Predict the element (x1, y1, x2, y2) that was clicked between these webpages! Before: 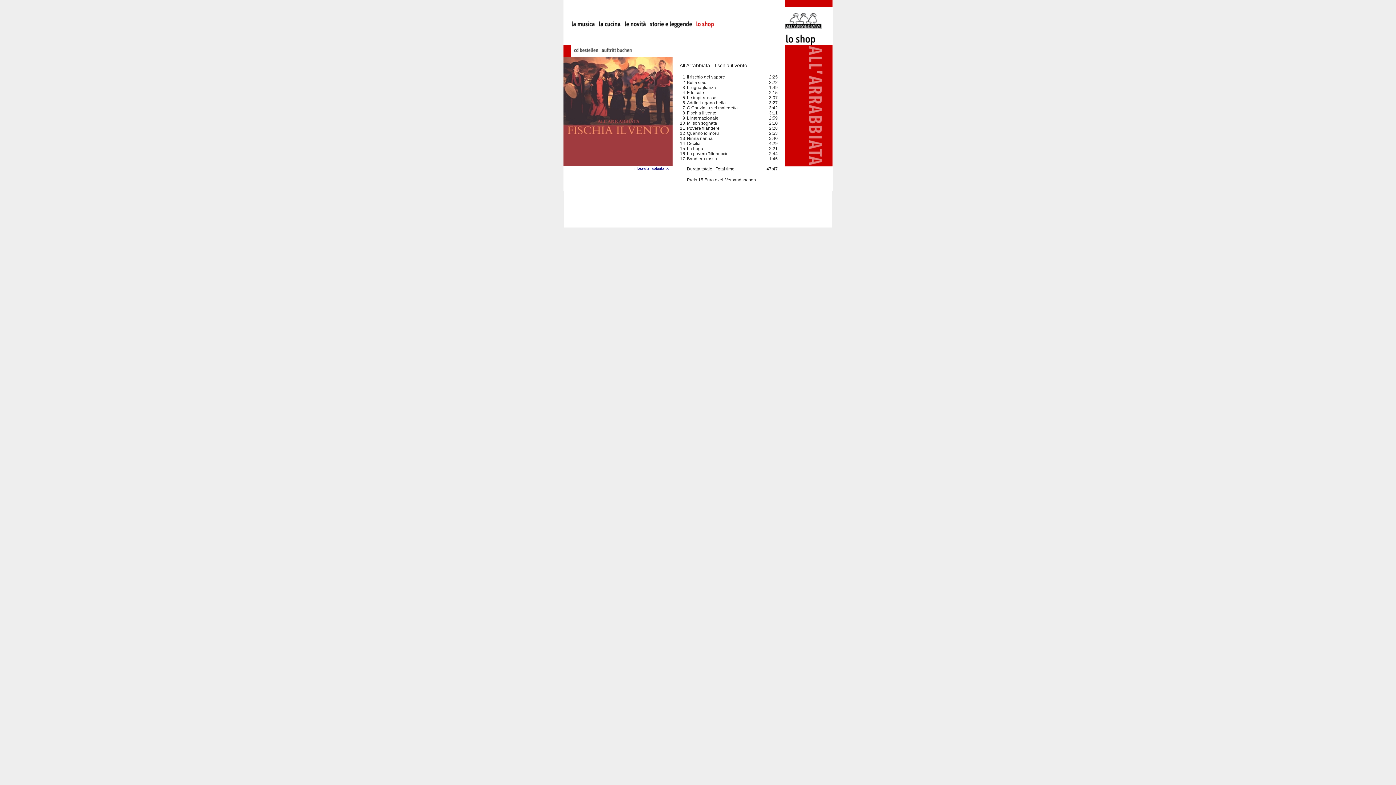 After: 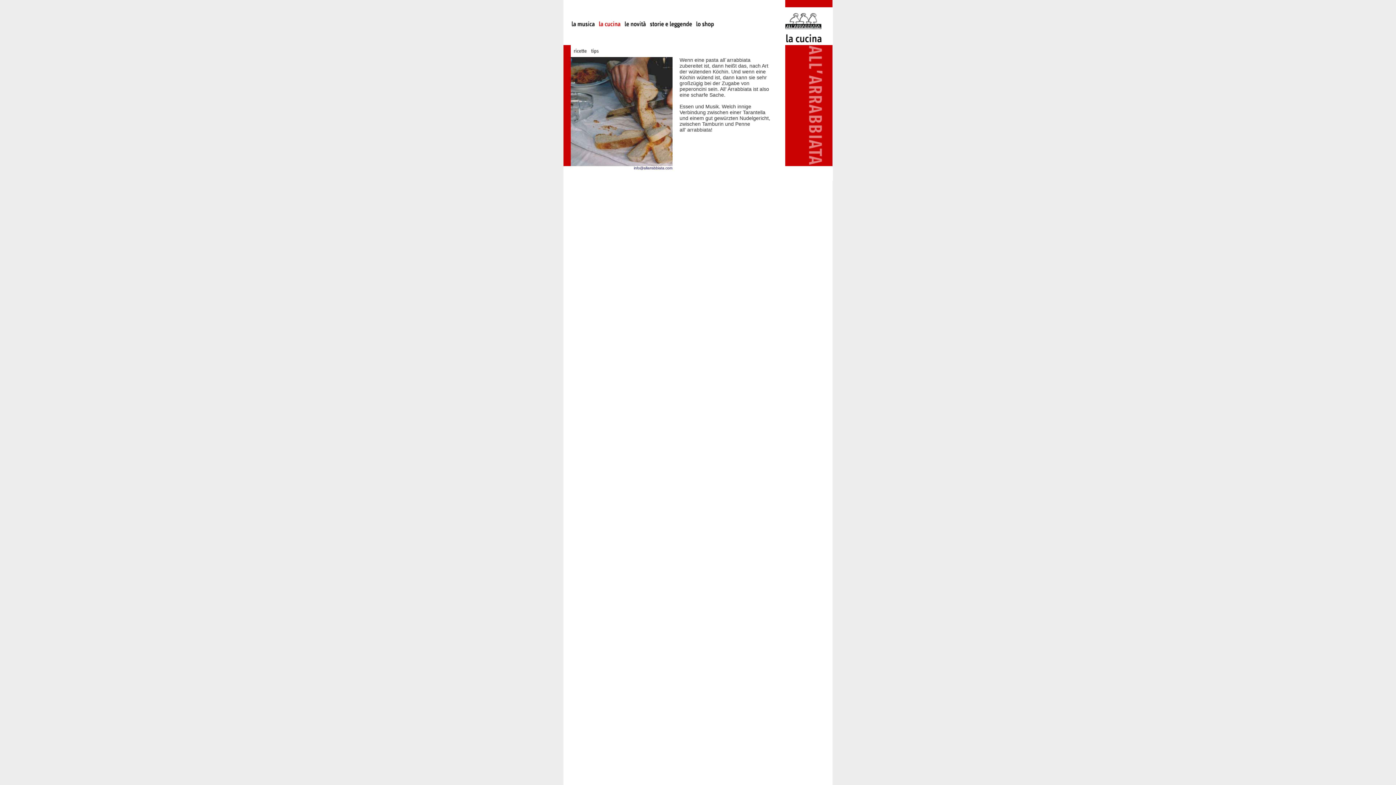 Action: bbox: (596, 24, 623, 30)